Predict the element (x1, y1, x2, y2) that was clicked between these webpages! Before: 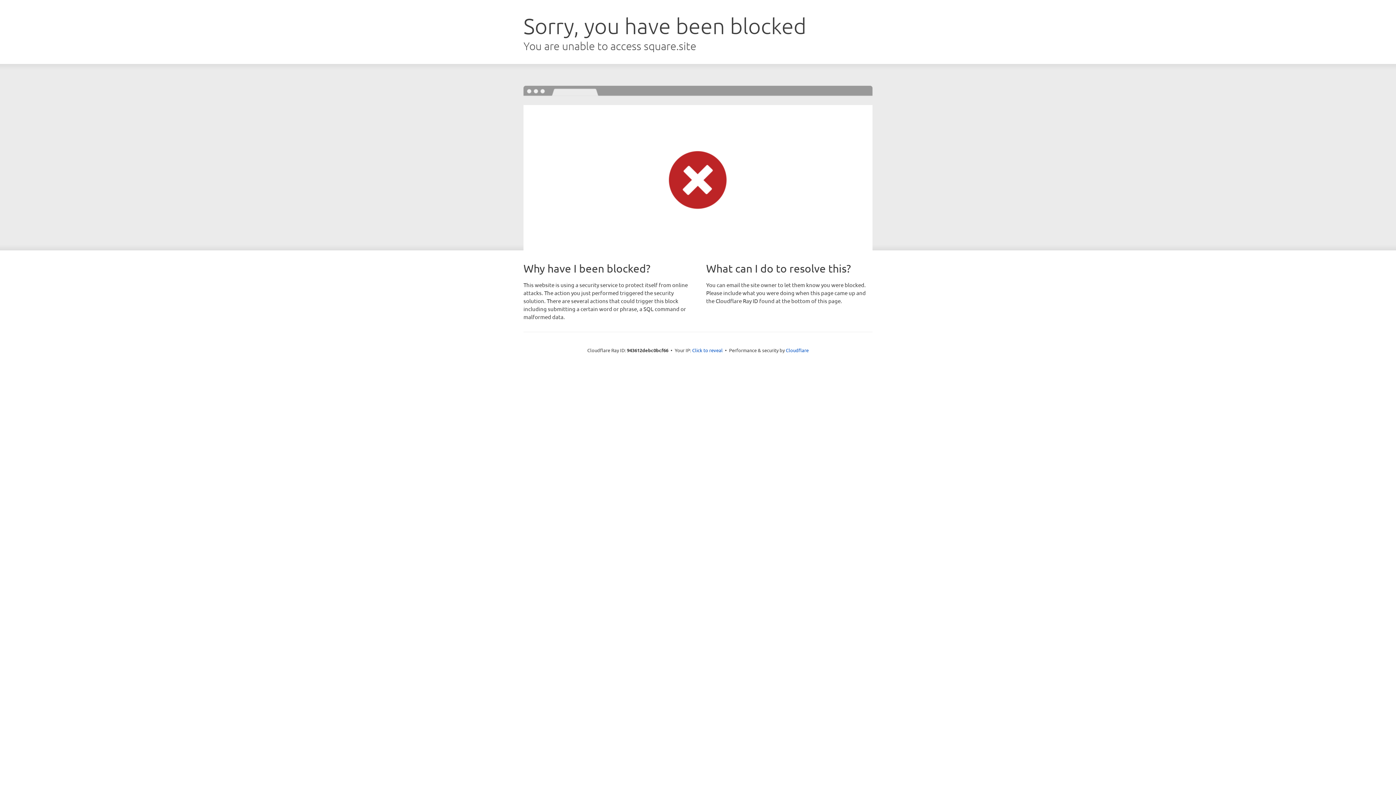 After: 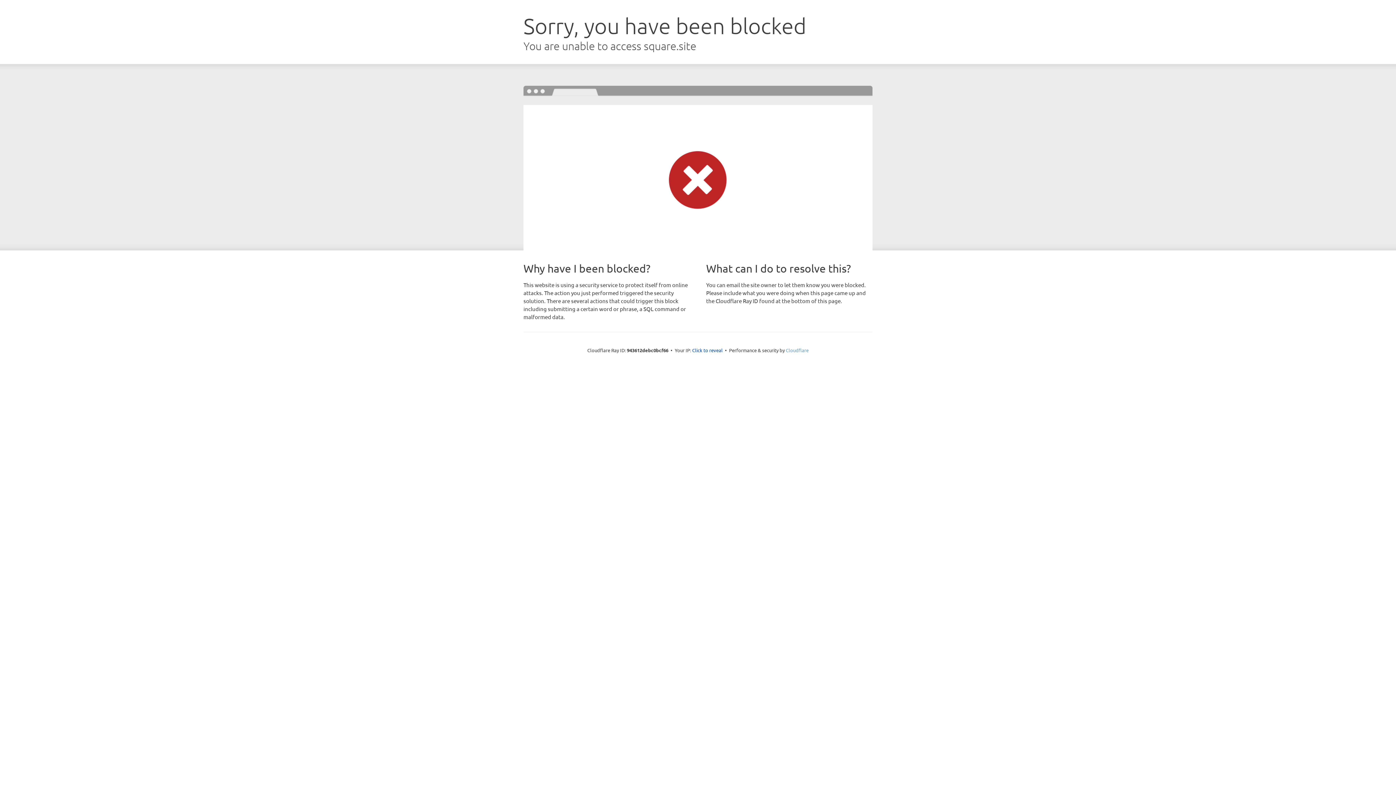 Action: bbox: (786, 347, 808, 353) label: Cloudflare